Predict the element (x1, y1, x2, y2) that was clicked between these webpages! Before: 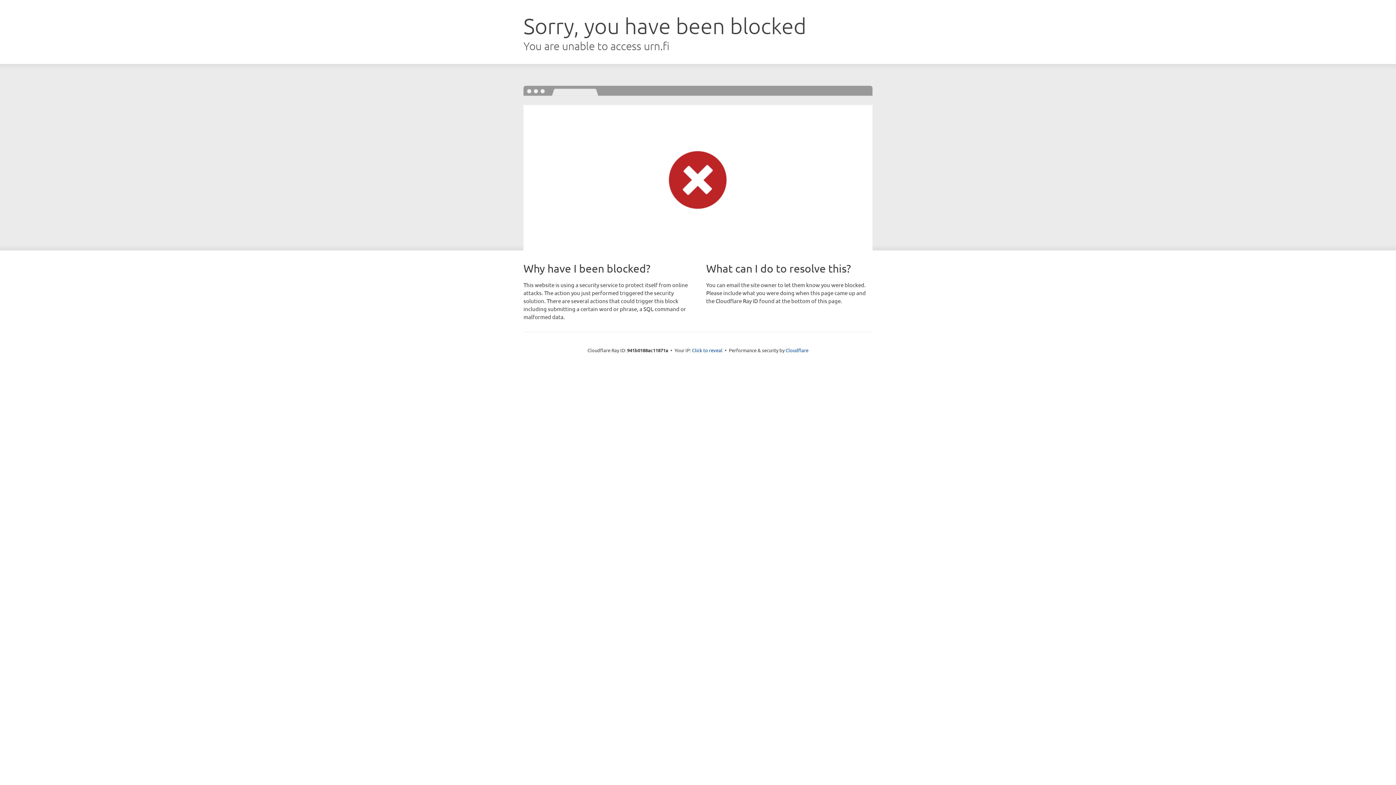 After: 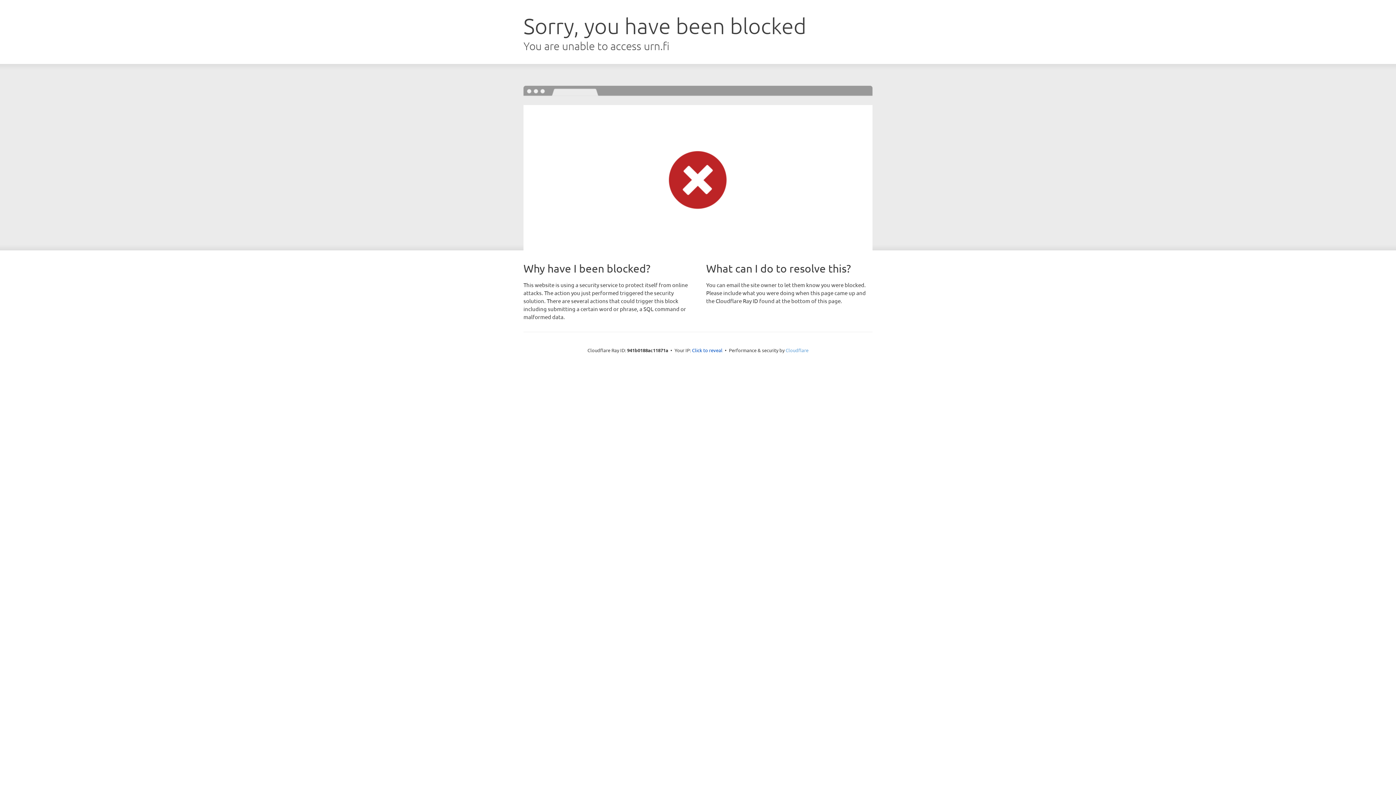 Action: label: Cloudflare bbox: (785, 347, 808, 353)